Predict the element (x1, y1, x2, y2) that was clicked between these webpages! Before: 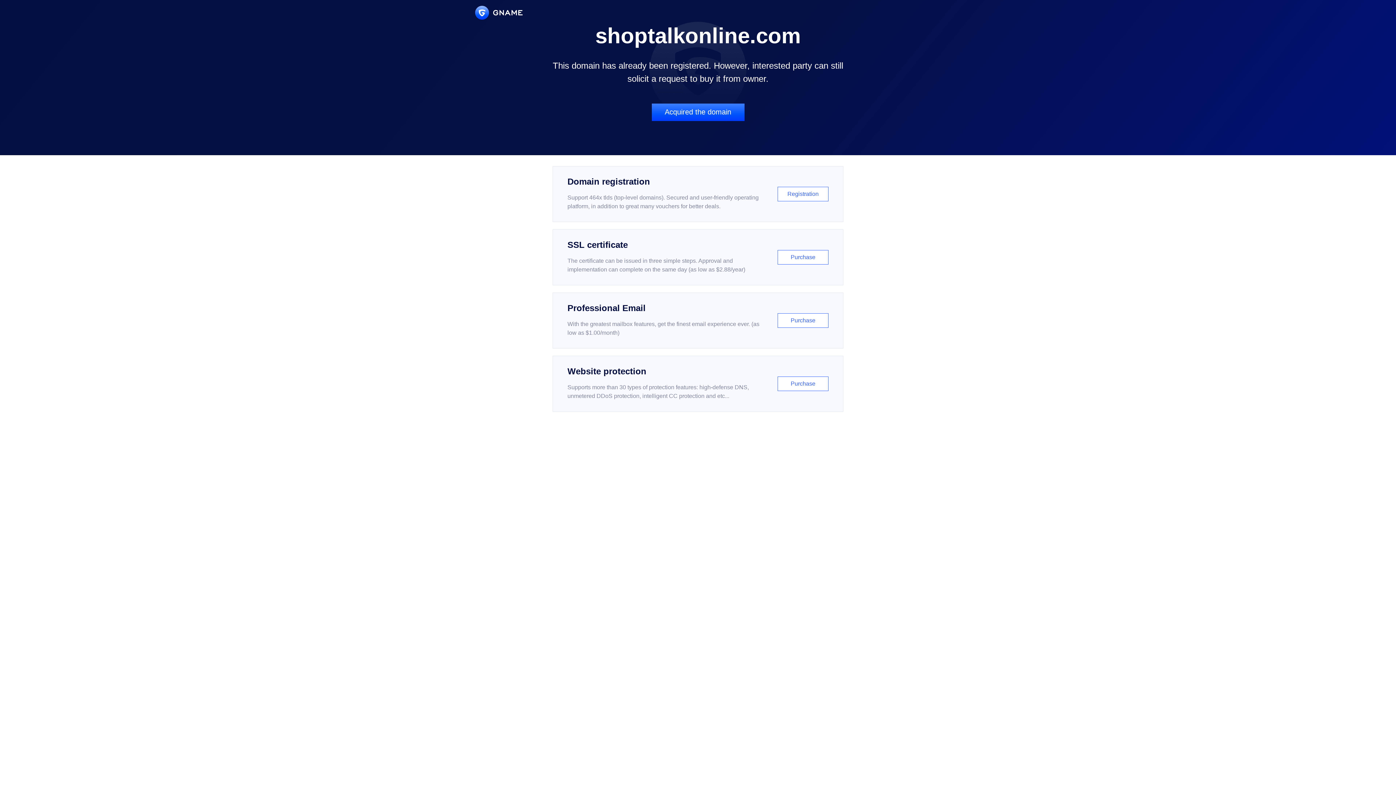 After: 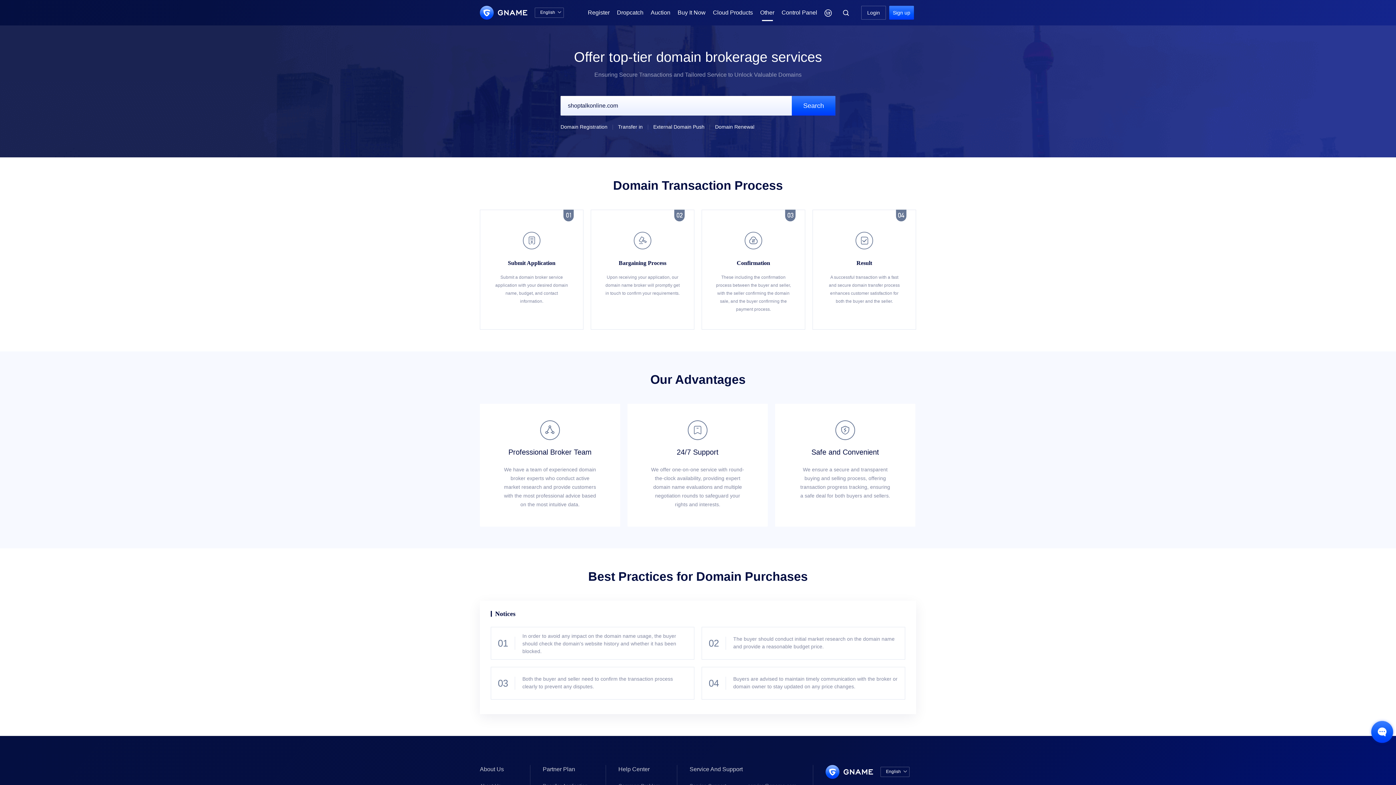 Action: label: Acquired the domain bbox: (651, 103, 744, 121)